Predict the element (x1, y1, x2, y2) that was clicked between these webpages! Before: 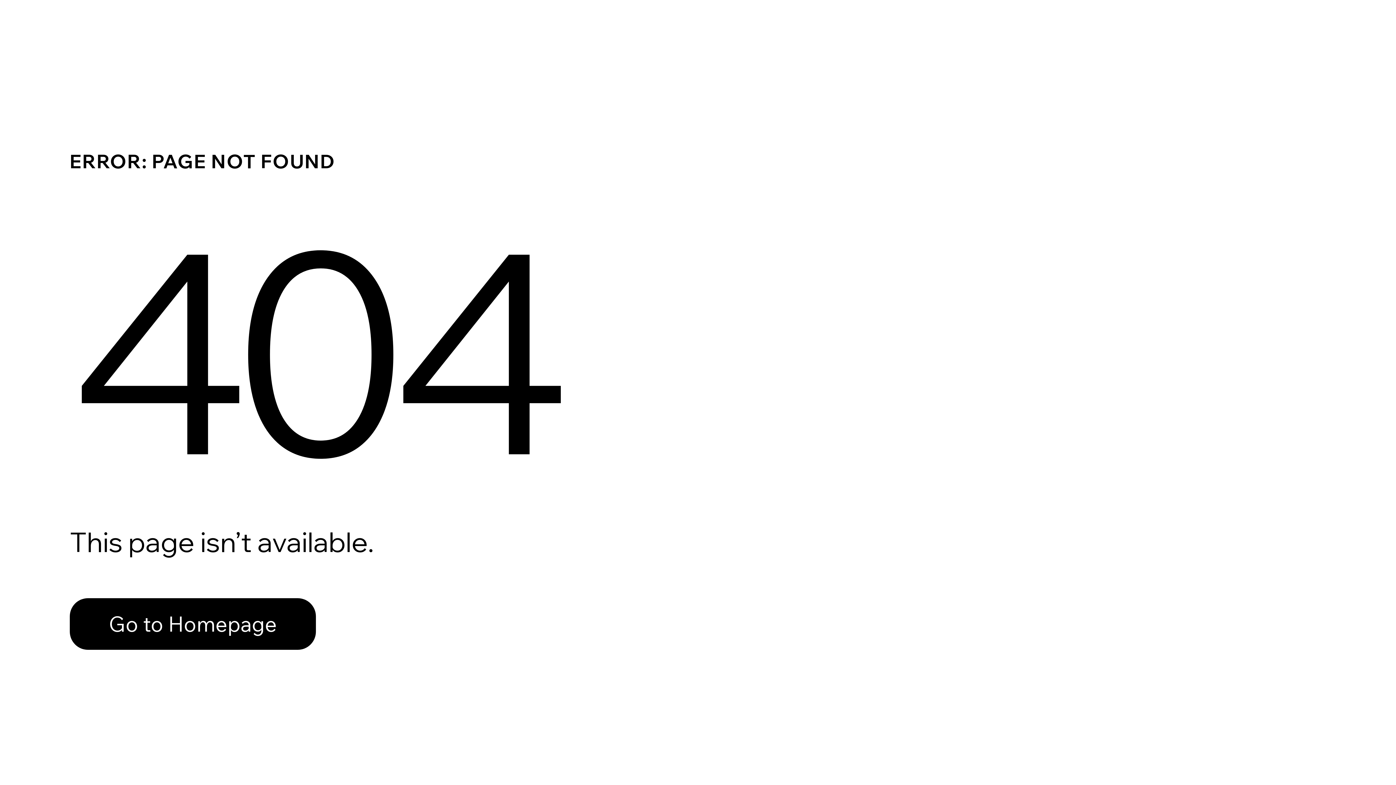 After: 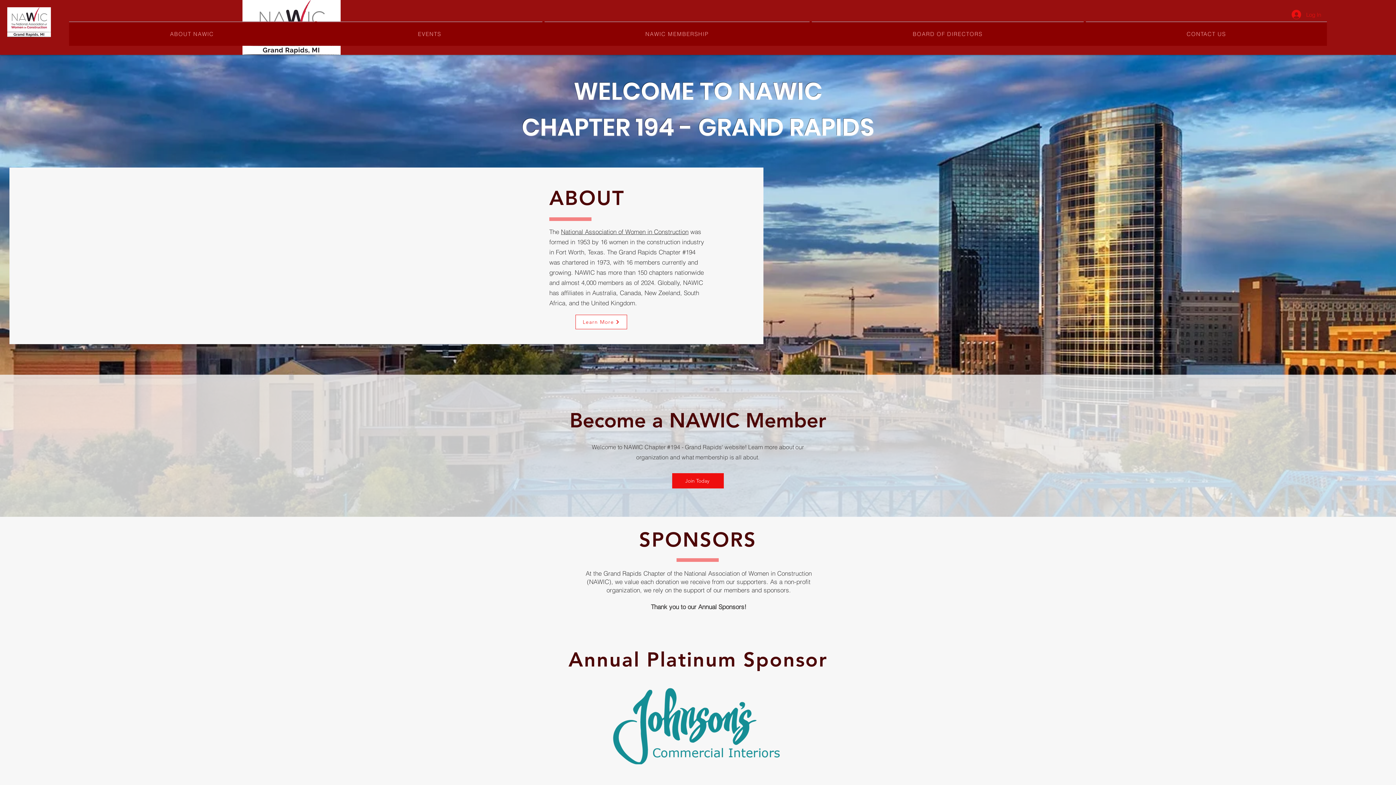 Action: label: Go to Homepage bbox: (69, 582, 768, 659)